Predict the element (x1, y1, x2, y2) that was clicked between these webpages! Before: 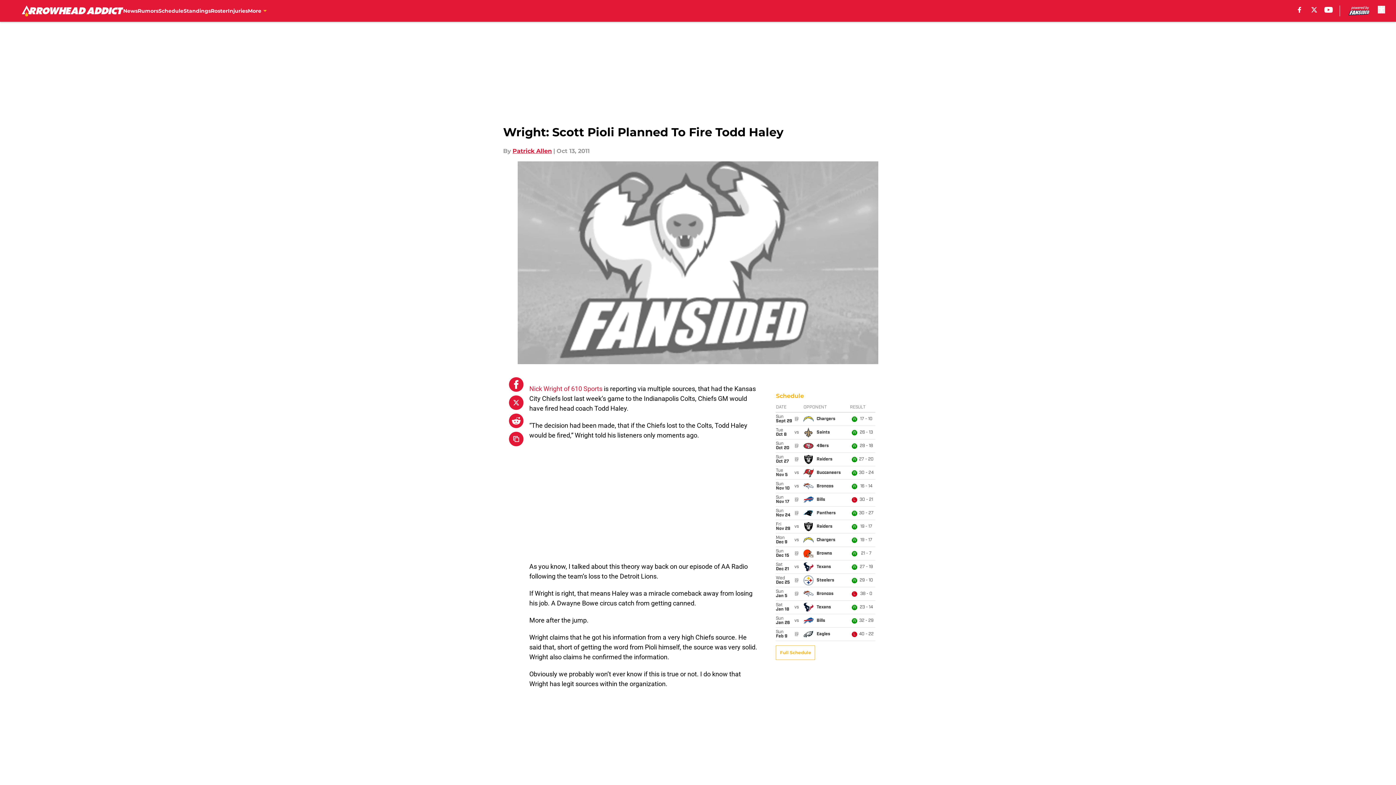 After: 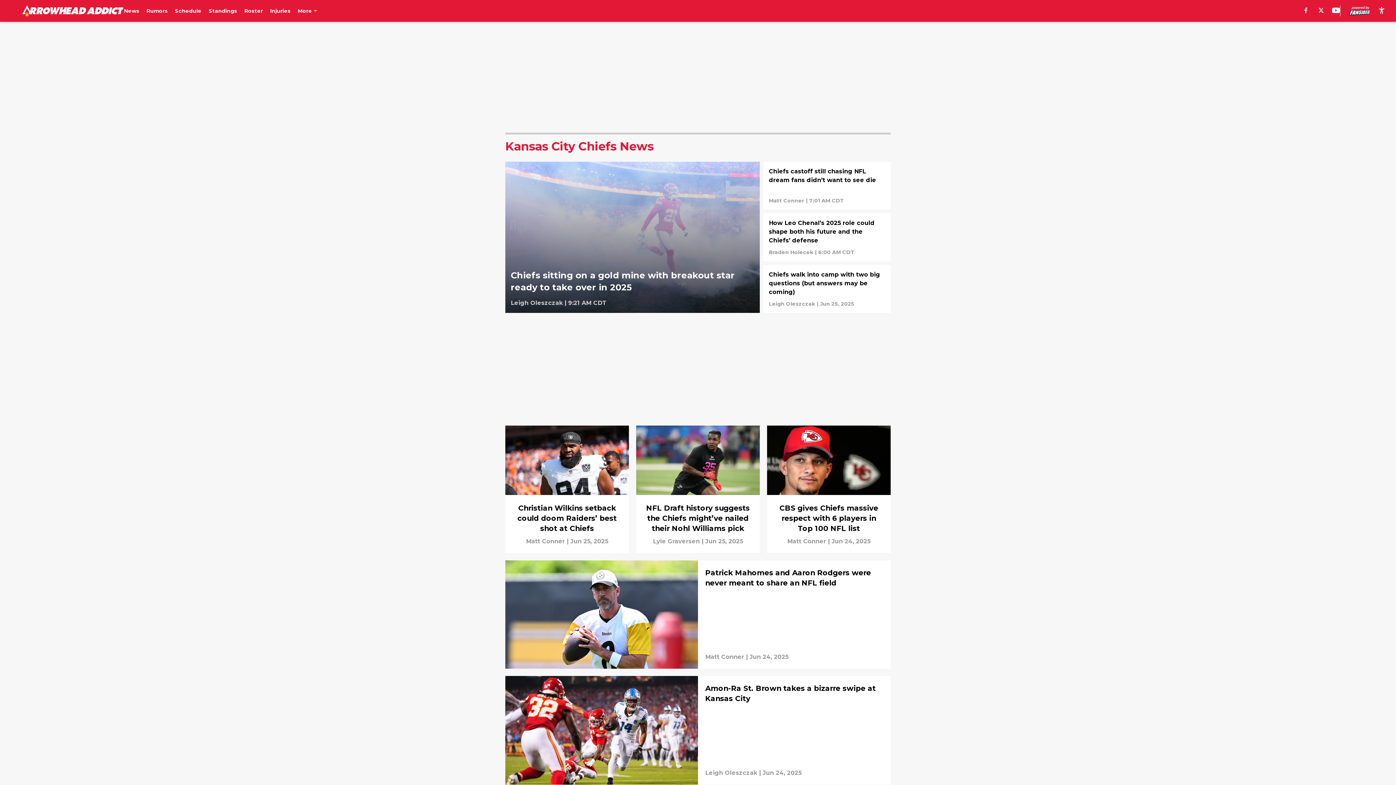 Action: bbox: (123, 0, 137, 21) label: News